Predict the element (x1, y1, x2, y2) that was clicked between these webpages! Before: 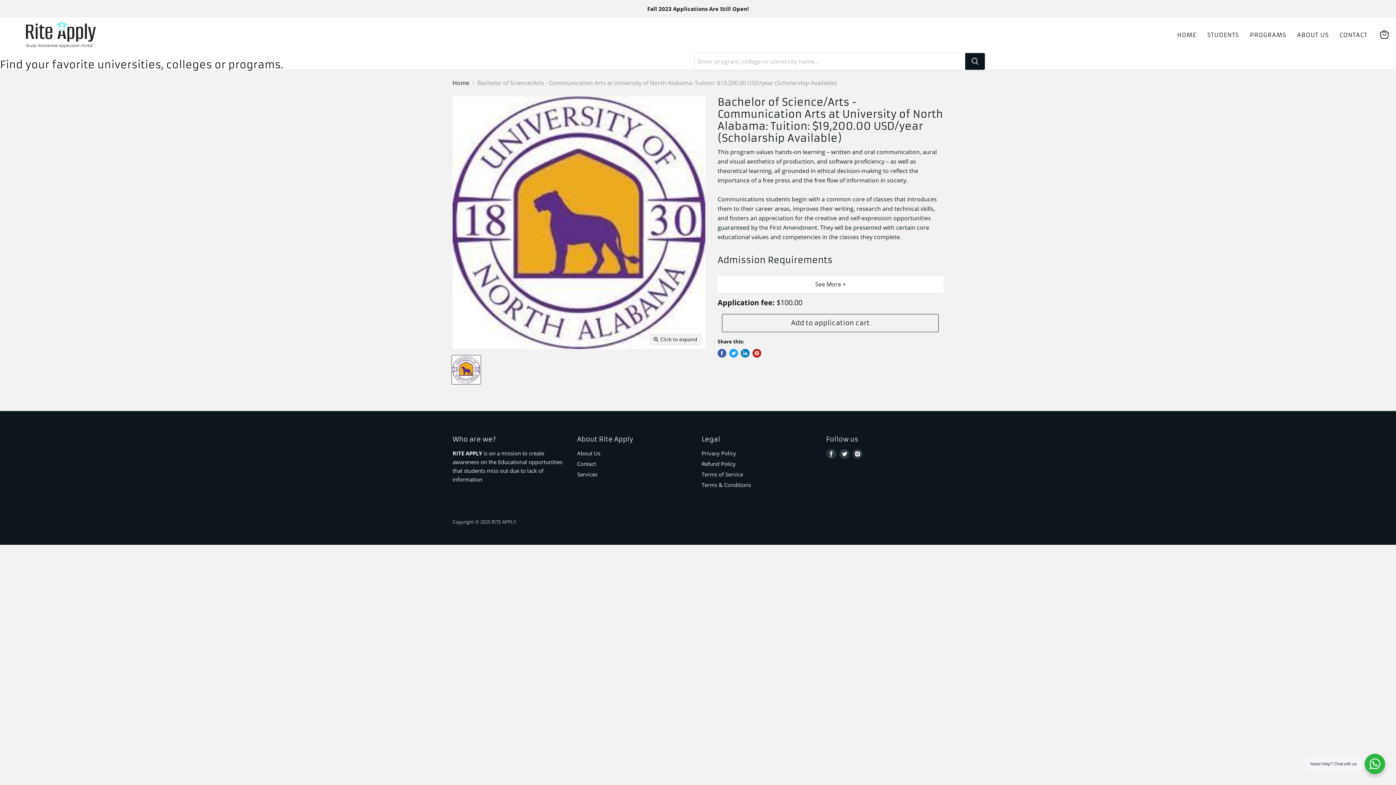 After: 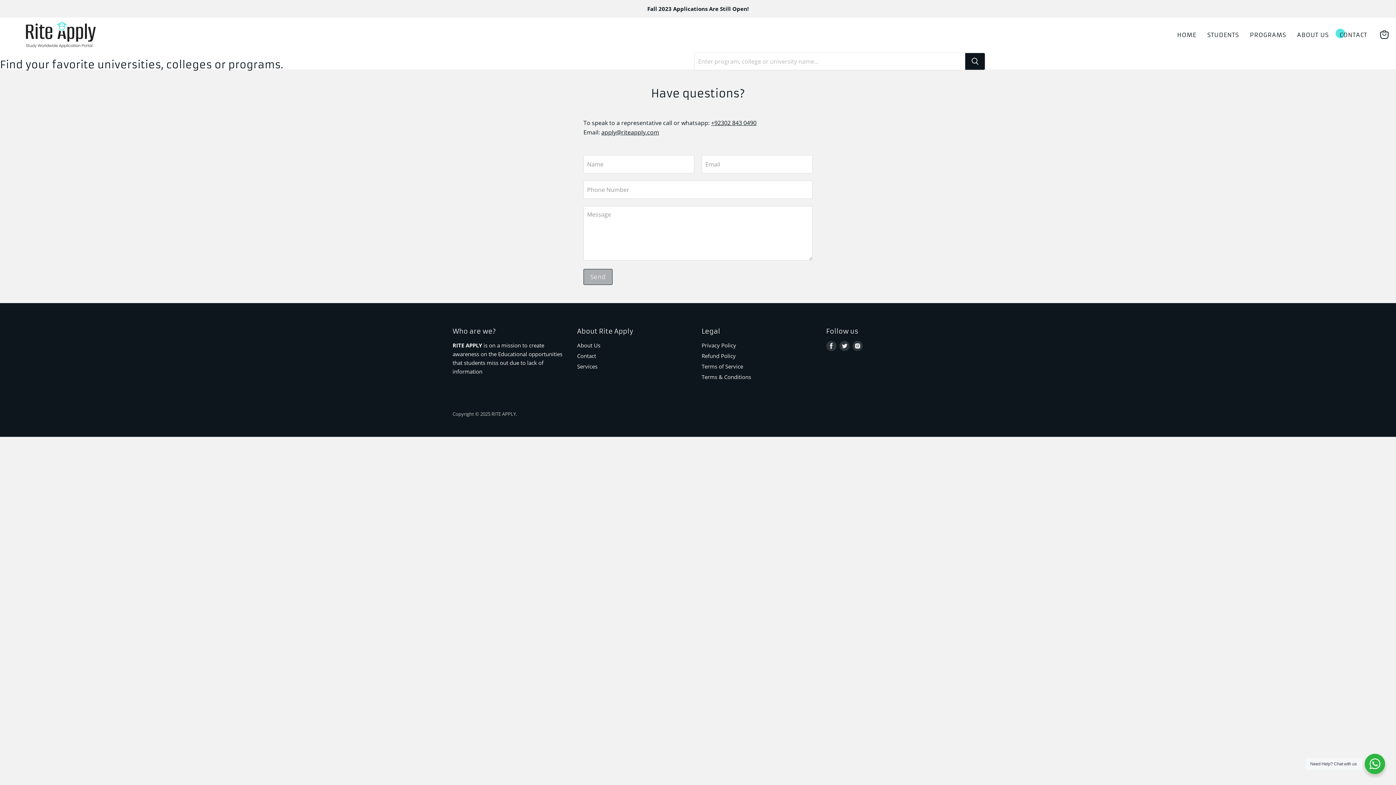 Action: label: CONTACT bbox: (1334, 27, 1373, 42)